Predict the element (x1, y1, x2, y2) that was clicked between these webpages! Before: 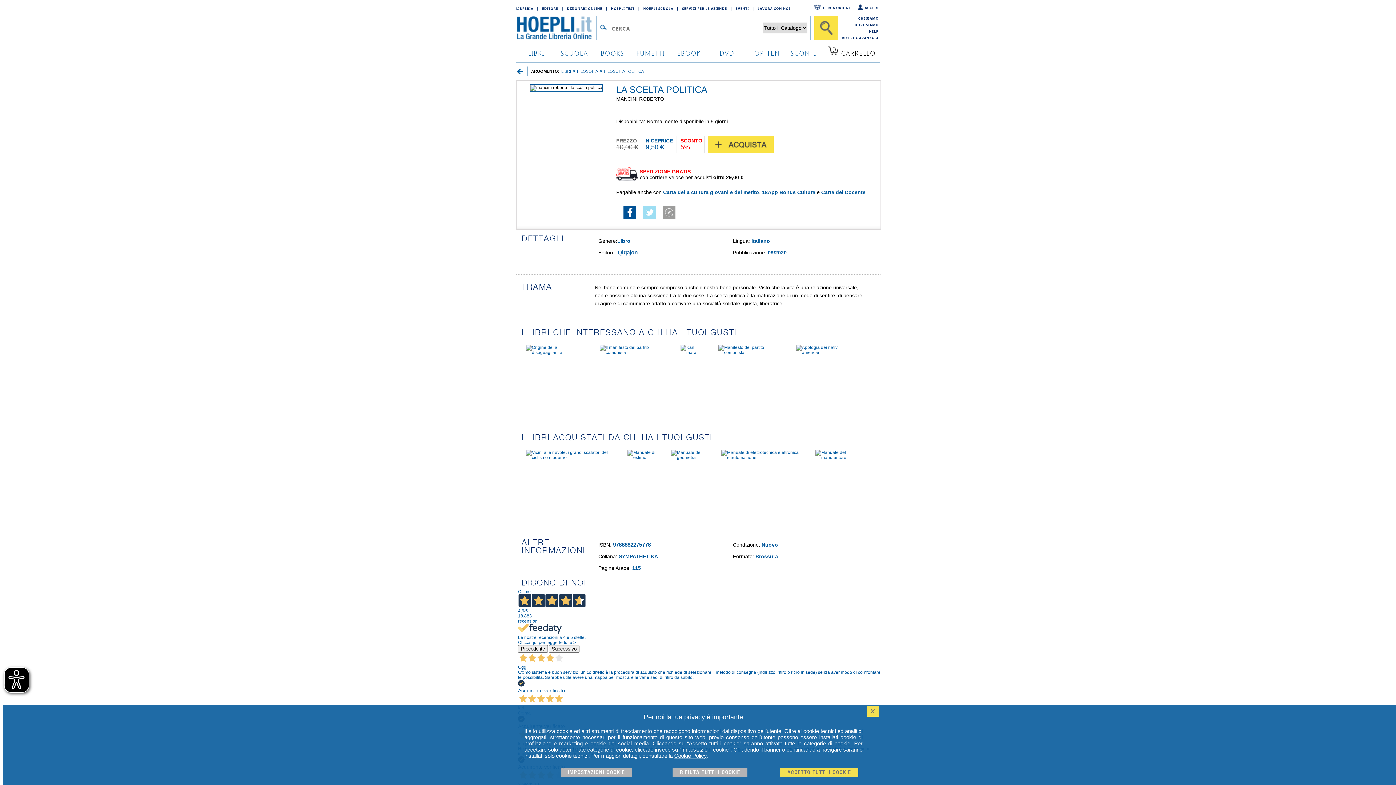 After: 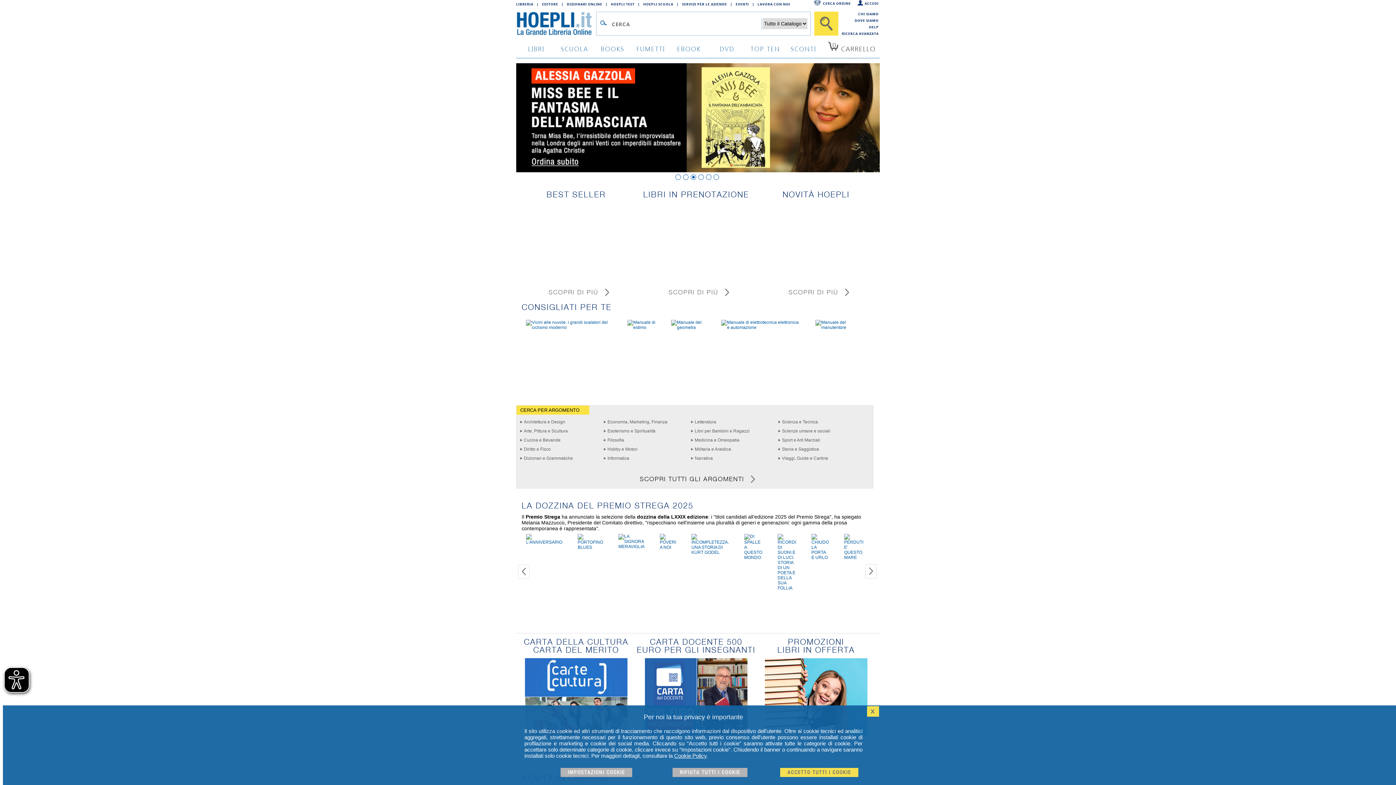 Action: bbox: (516, 36, 592, 41)